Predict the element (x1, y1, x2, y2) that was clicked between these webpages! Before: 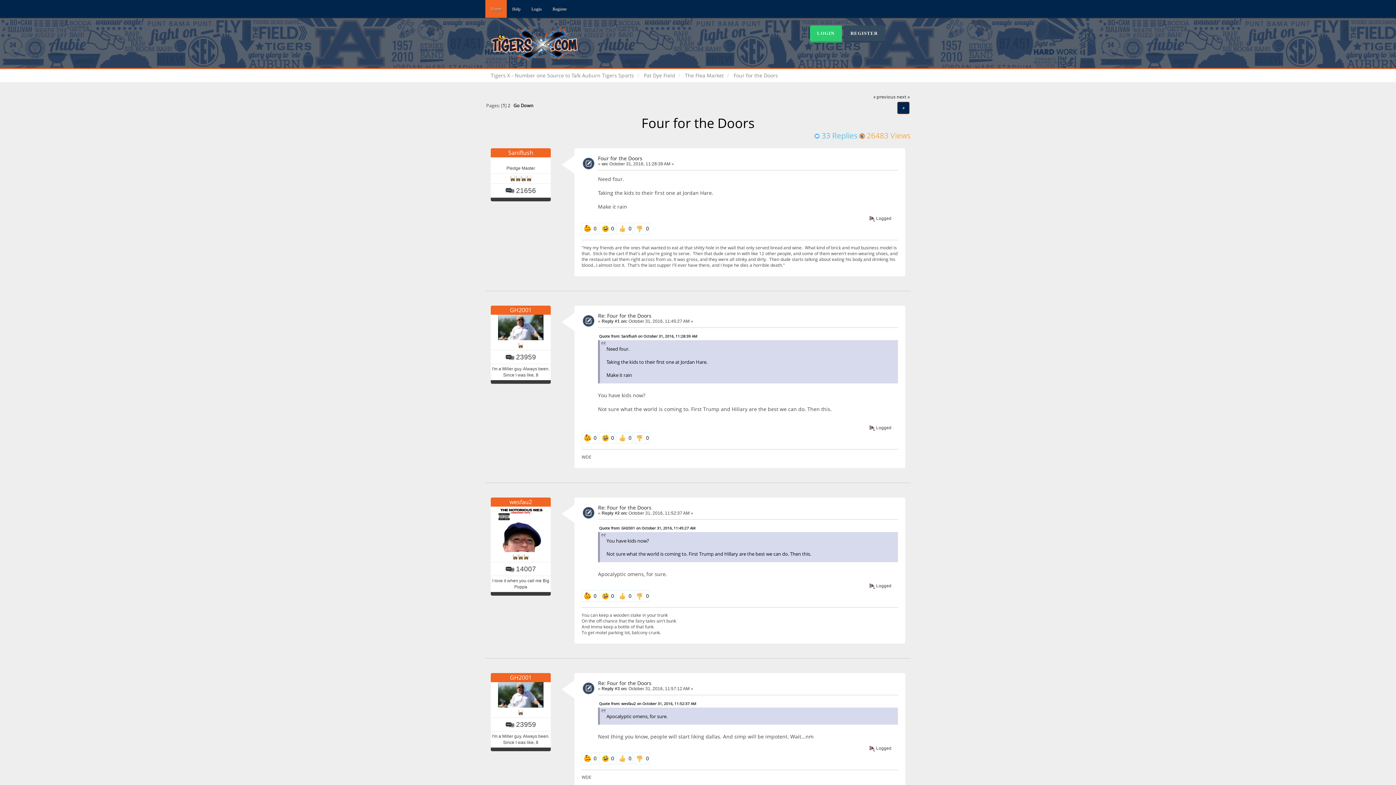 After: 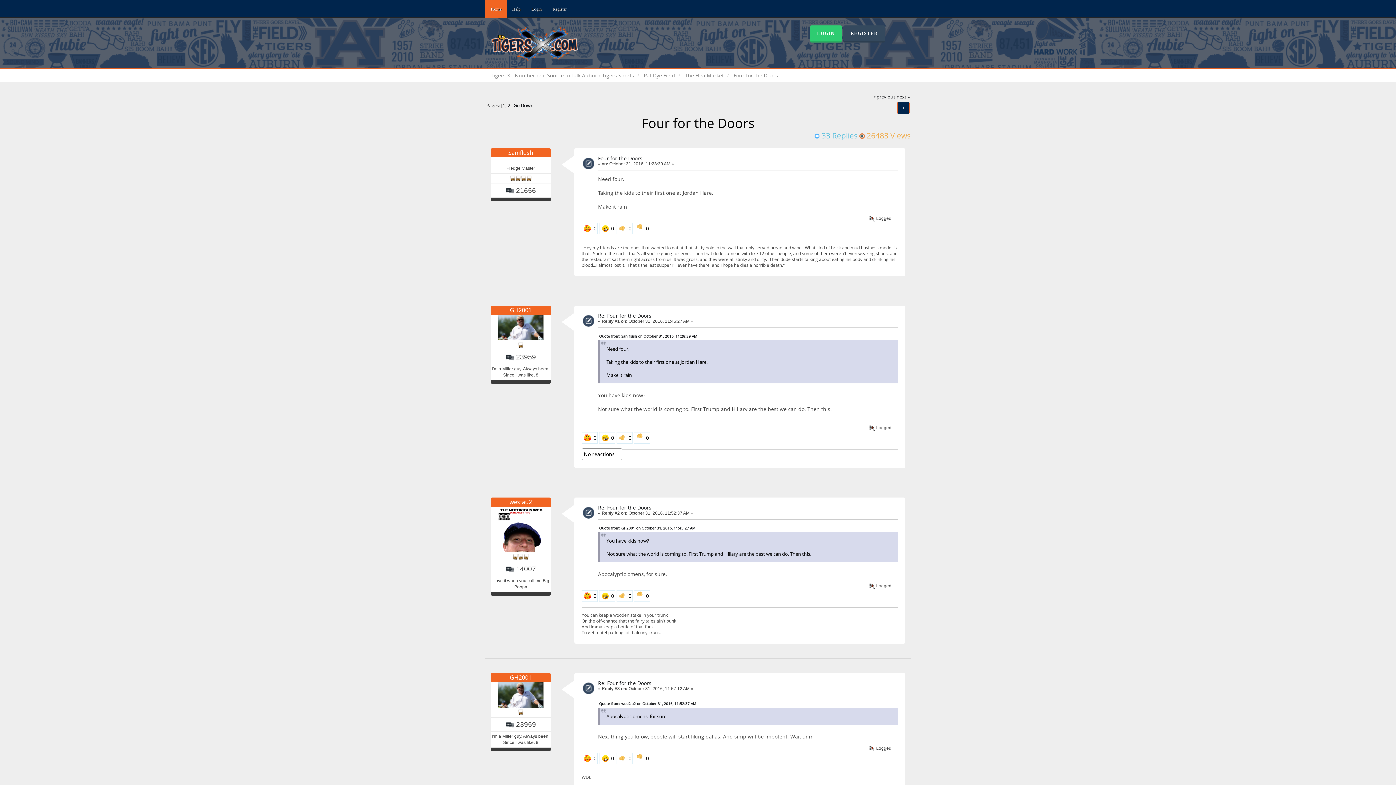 Action: bbox: (617, 434, 627, 441)